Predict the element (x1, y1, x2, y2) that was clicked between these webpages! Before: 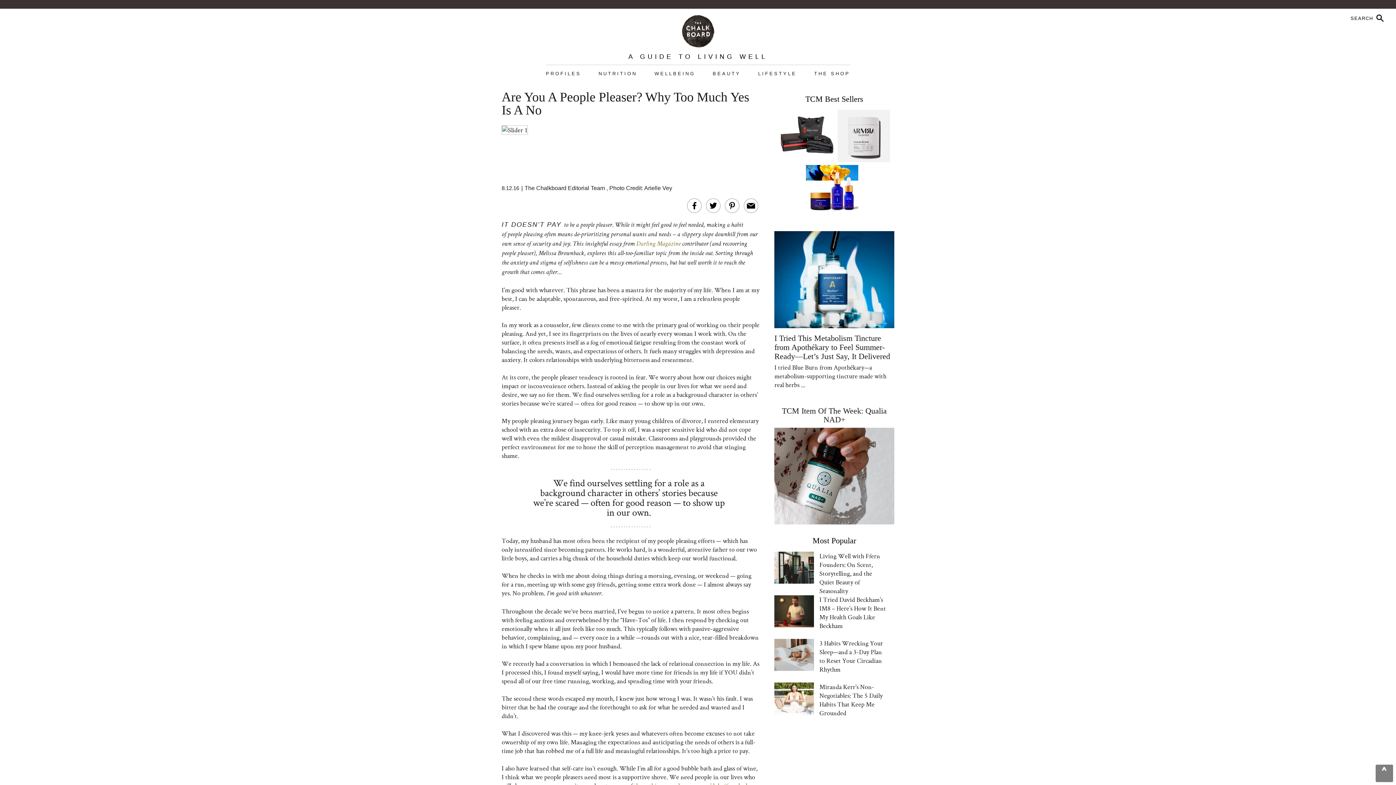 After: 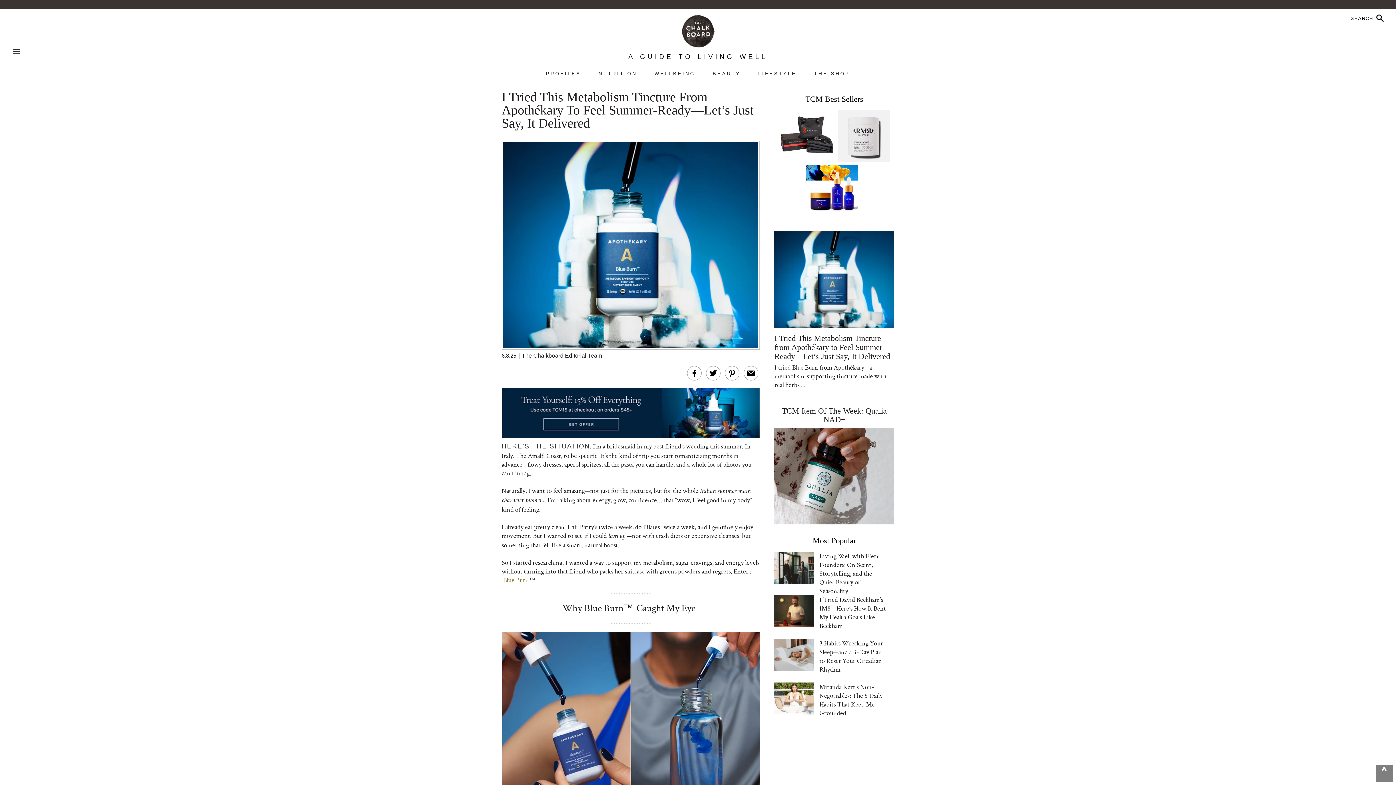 Action: bbox: (774, 231, 894, 328)